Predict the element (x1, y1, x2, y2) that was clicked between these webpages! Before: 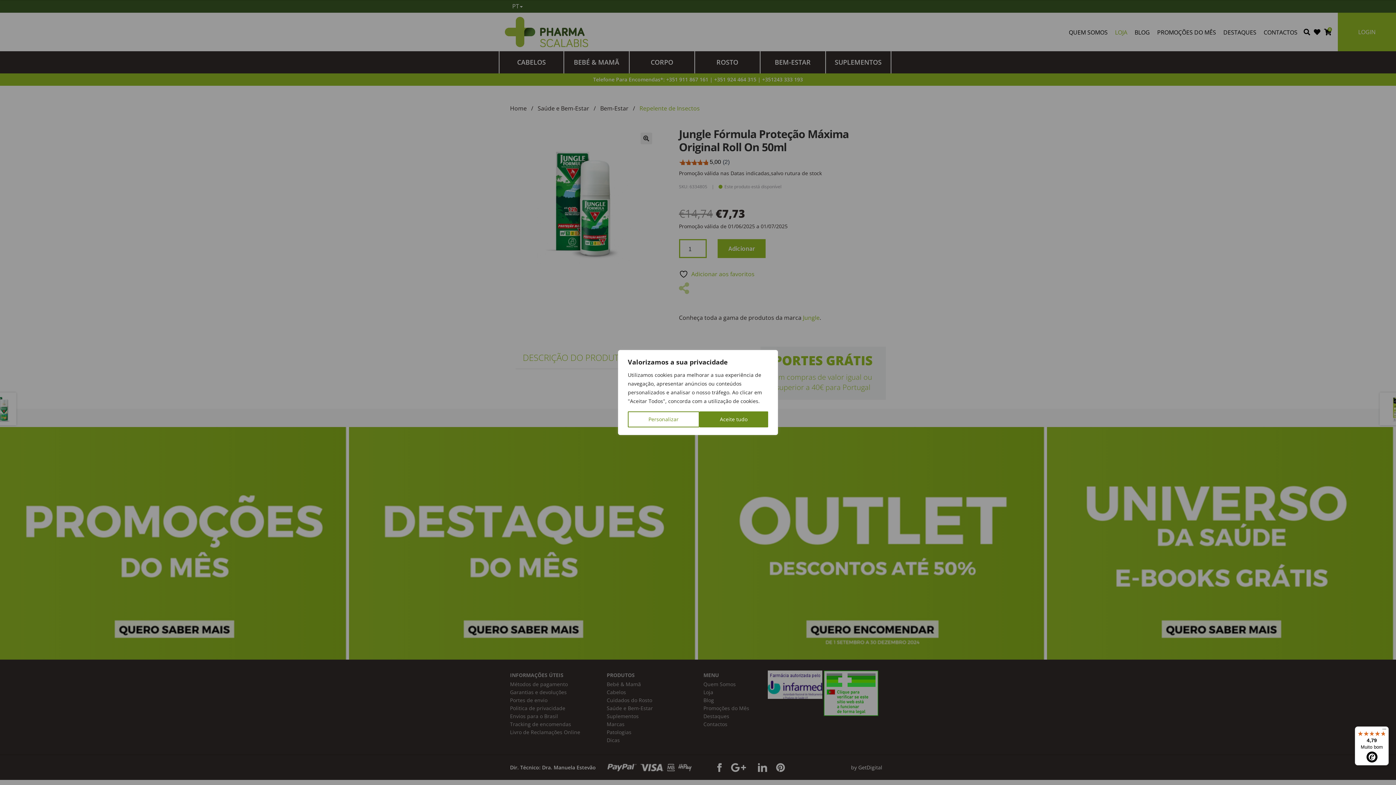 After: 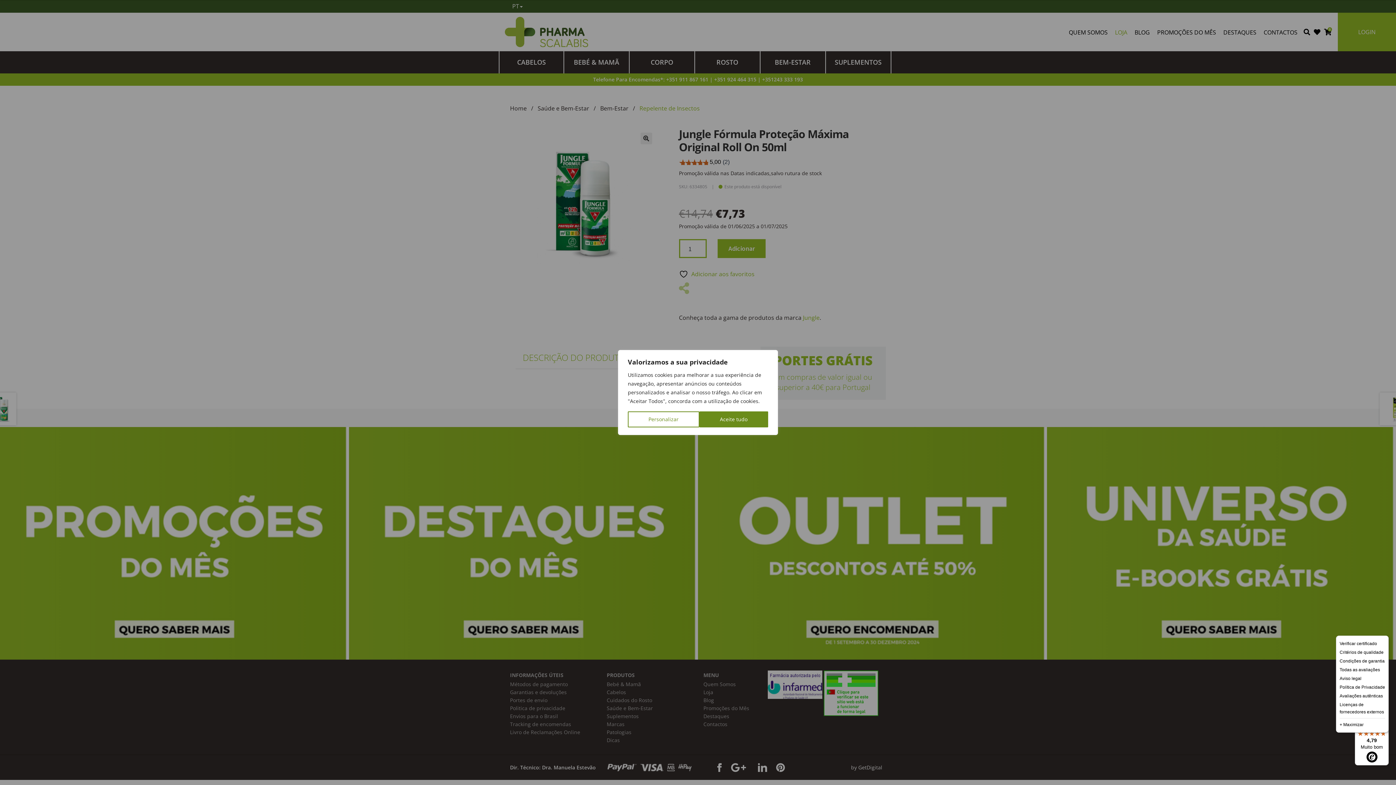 Action: label: Menu bbox: (1380, 726, 1389, 735)